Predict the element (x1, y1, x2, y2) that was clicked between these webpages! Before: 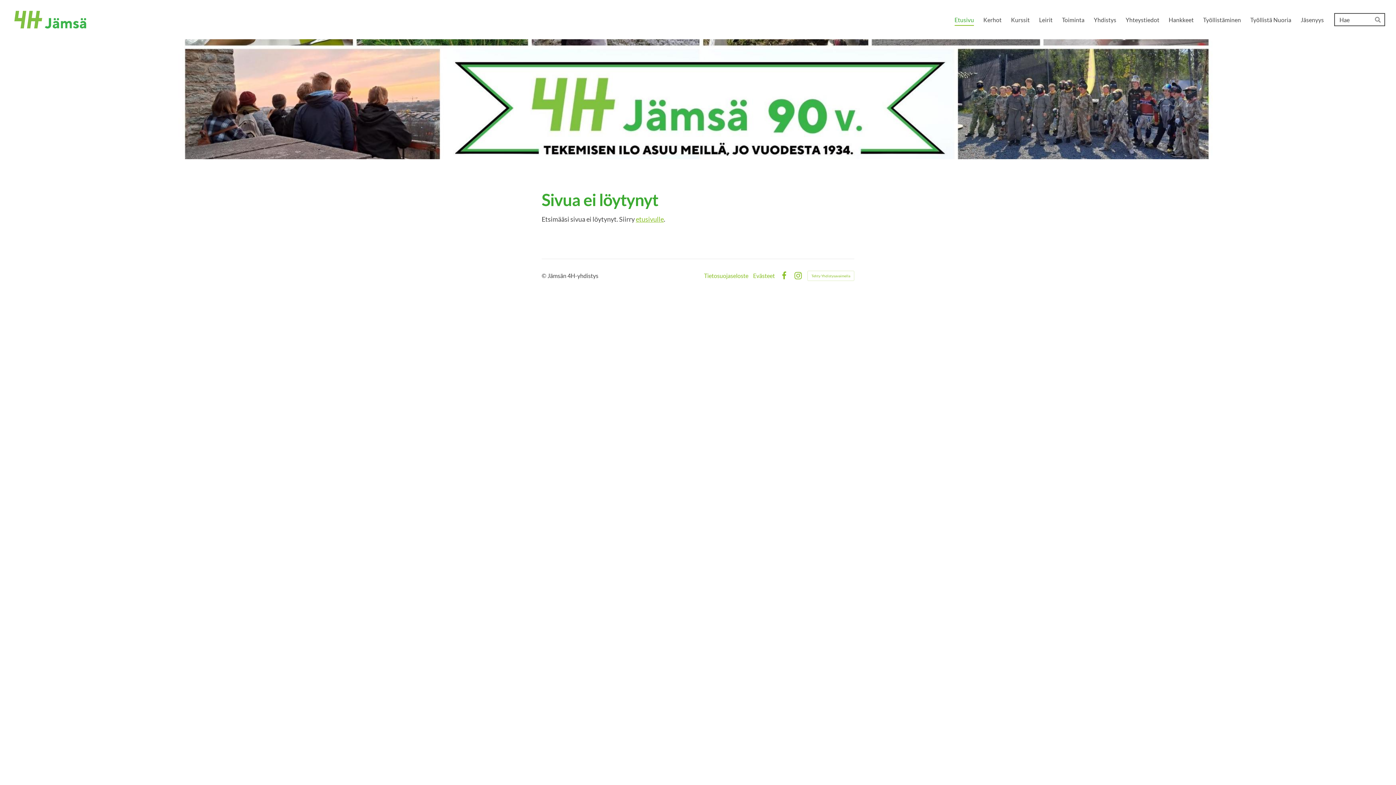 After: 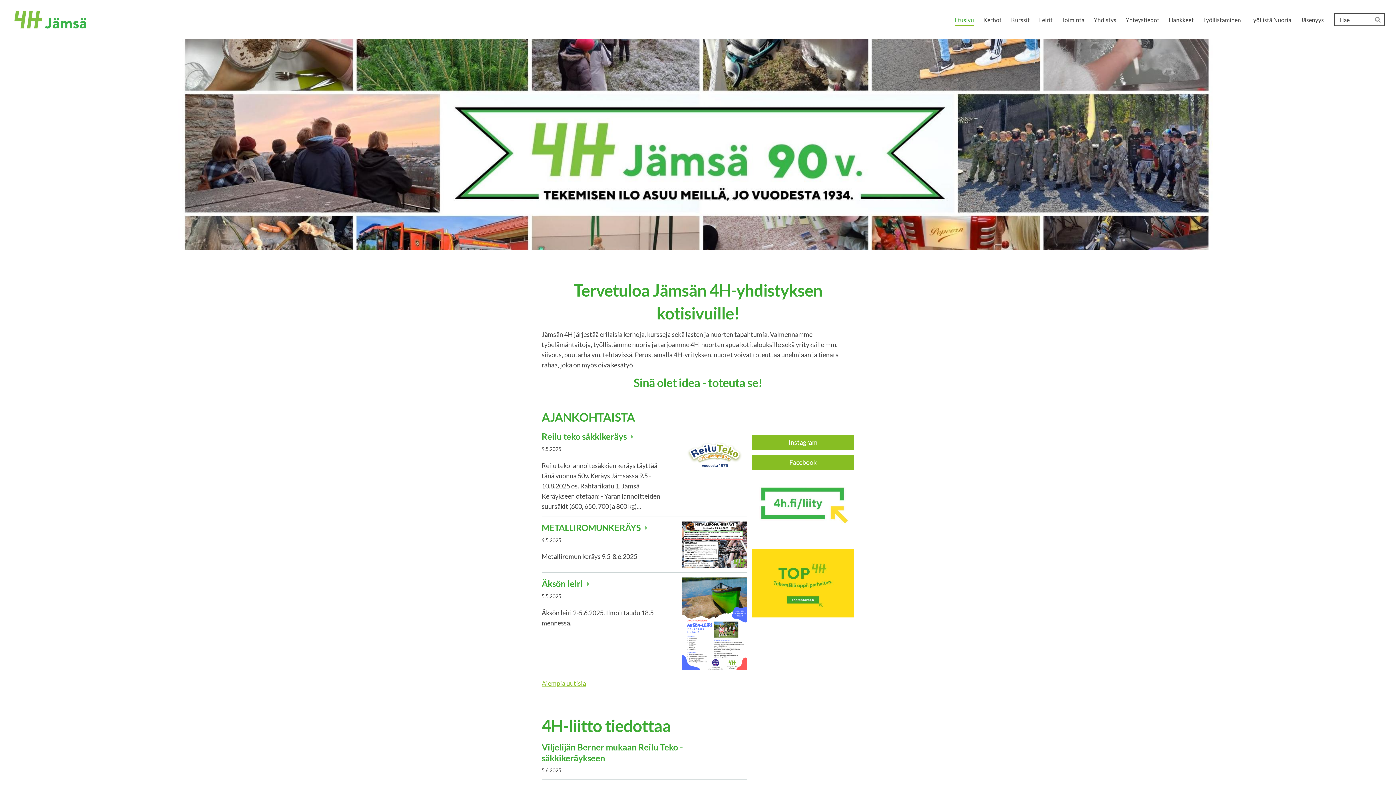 Action: label: etusivulle bbox: (636, 215, 664, 223)